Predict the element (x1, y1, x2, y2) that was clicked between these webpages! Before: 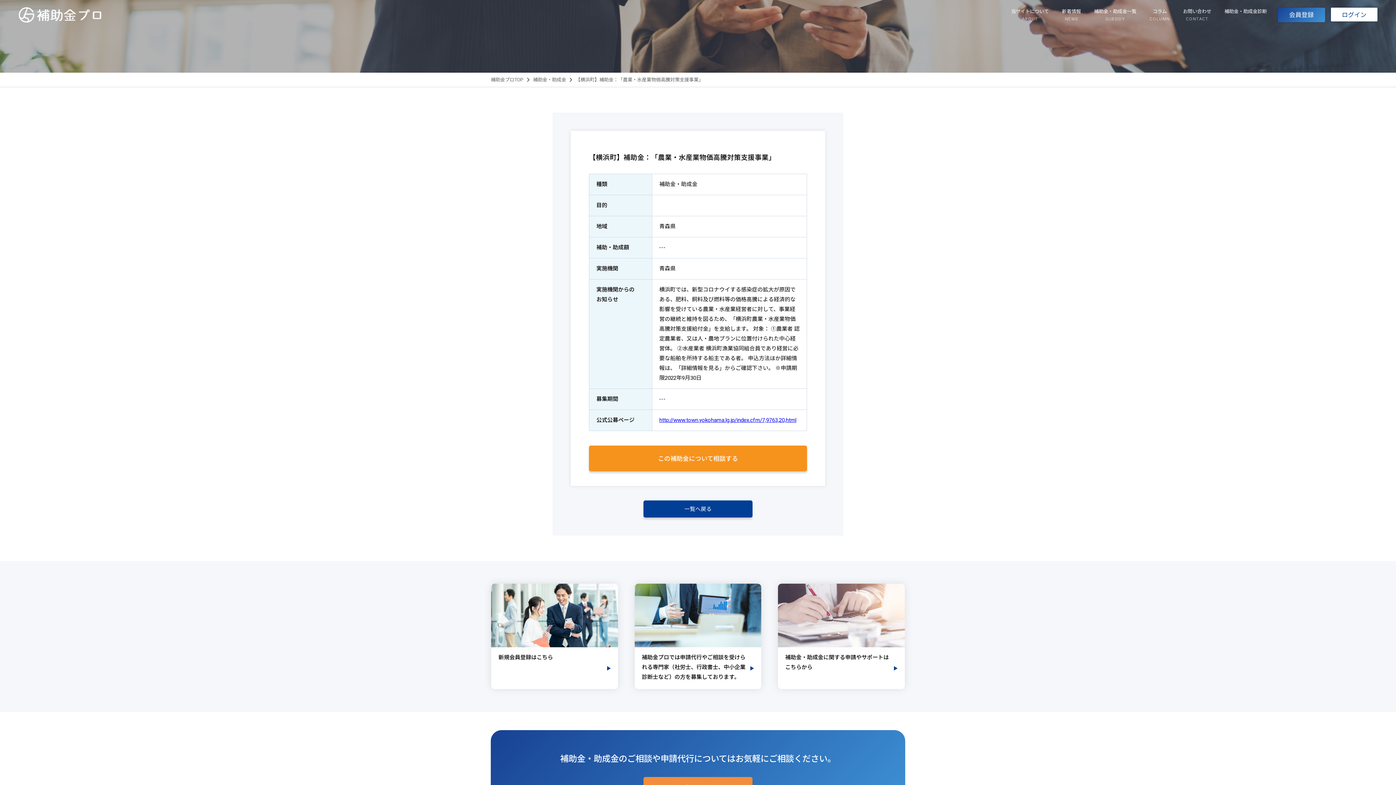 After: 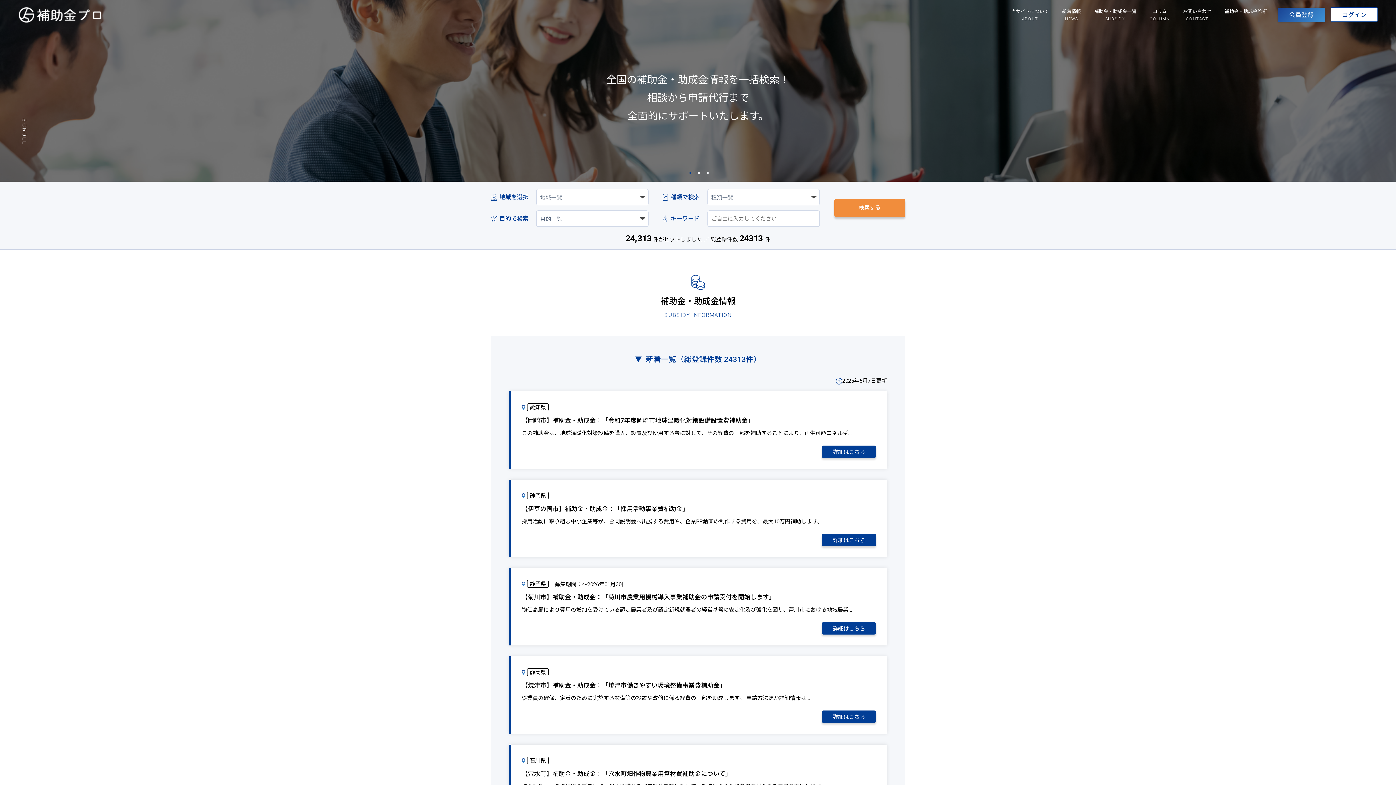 Action: bbox: (490, 77, 523, 82) label: 補助金プロTOP